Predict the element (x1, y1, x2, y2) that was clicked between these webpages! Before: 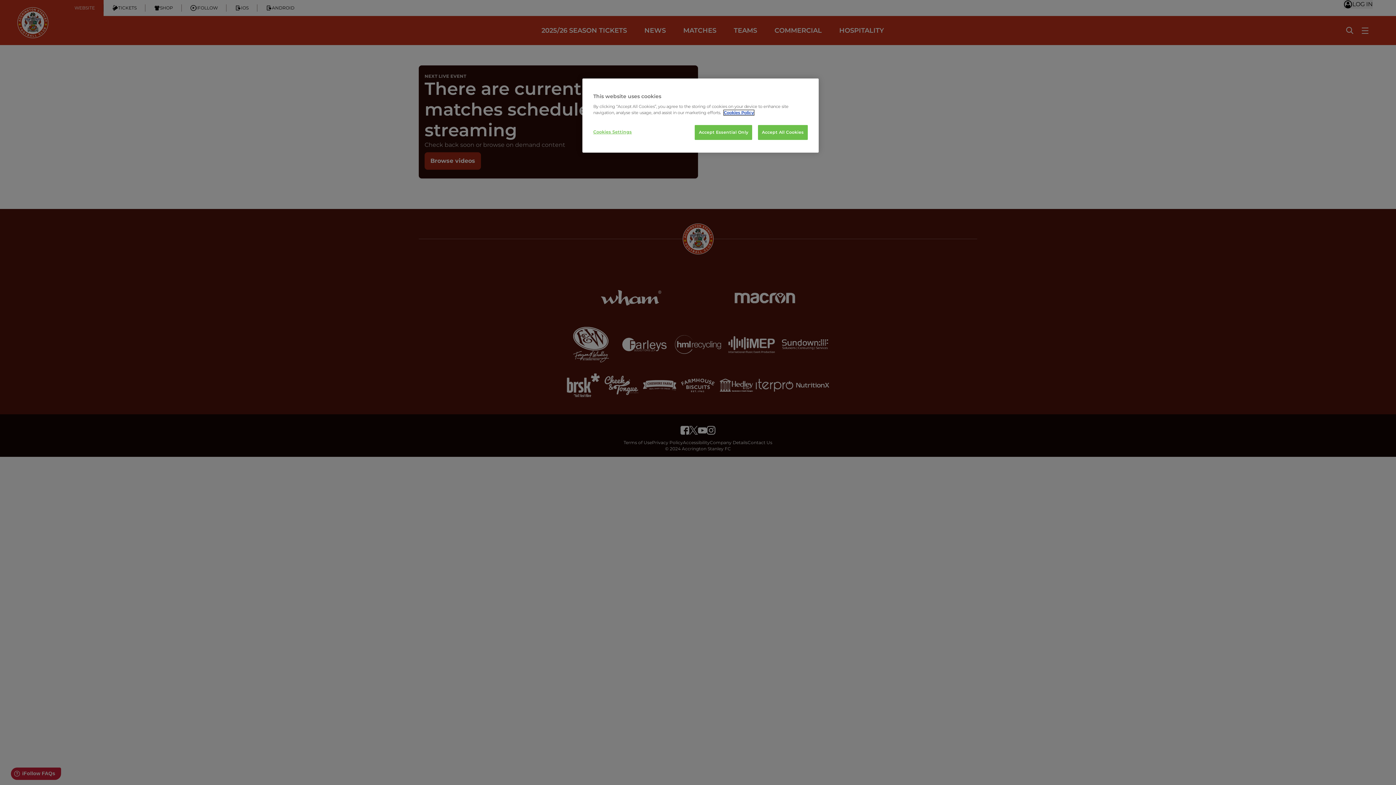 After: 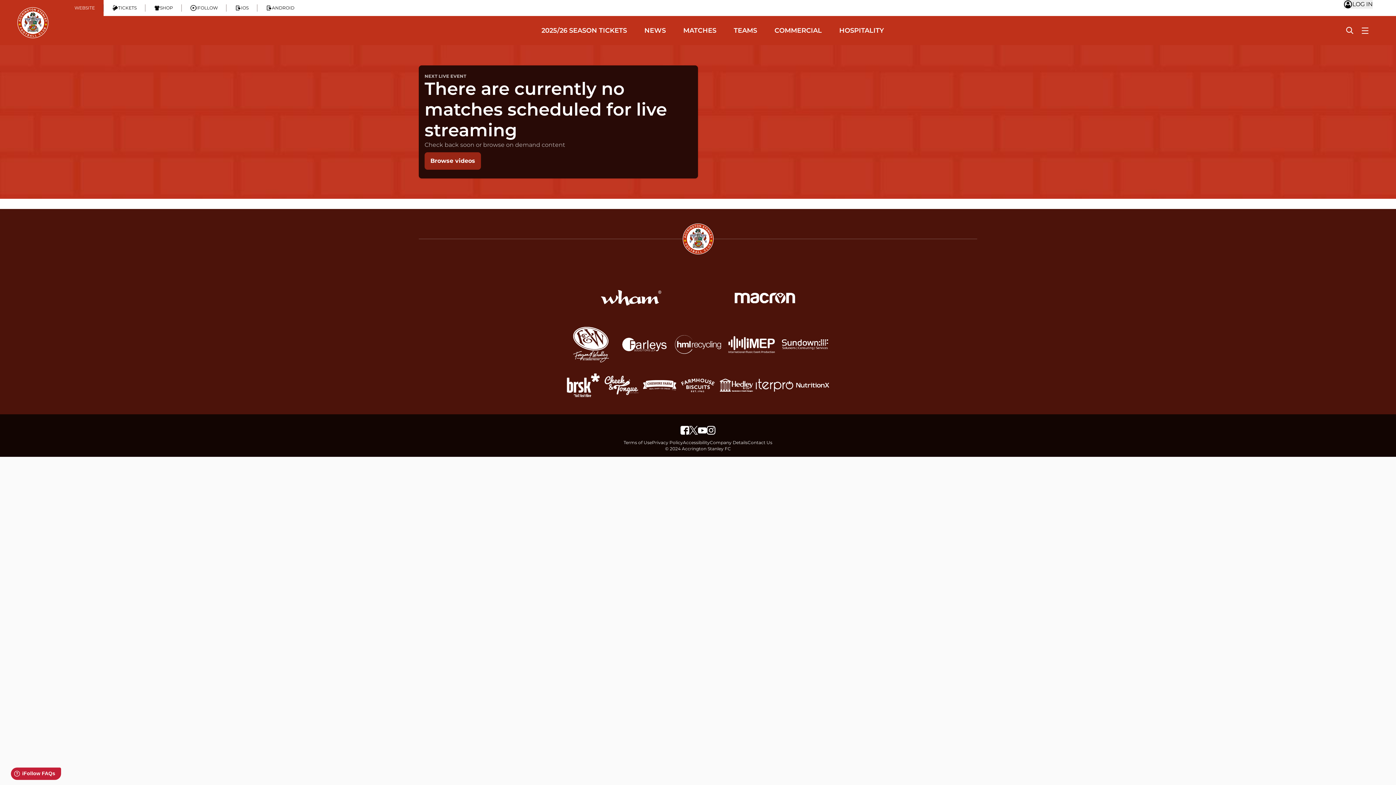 Action: bbox: (695, 125, 752, 140) label: Accept Essential Only